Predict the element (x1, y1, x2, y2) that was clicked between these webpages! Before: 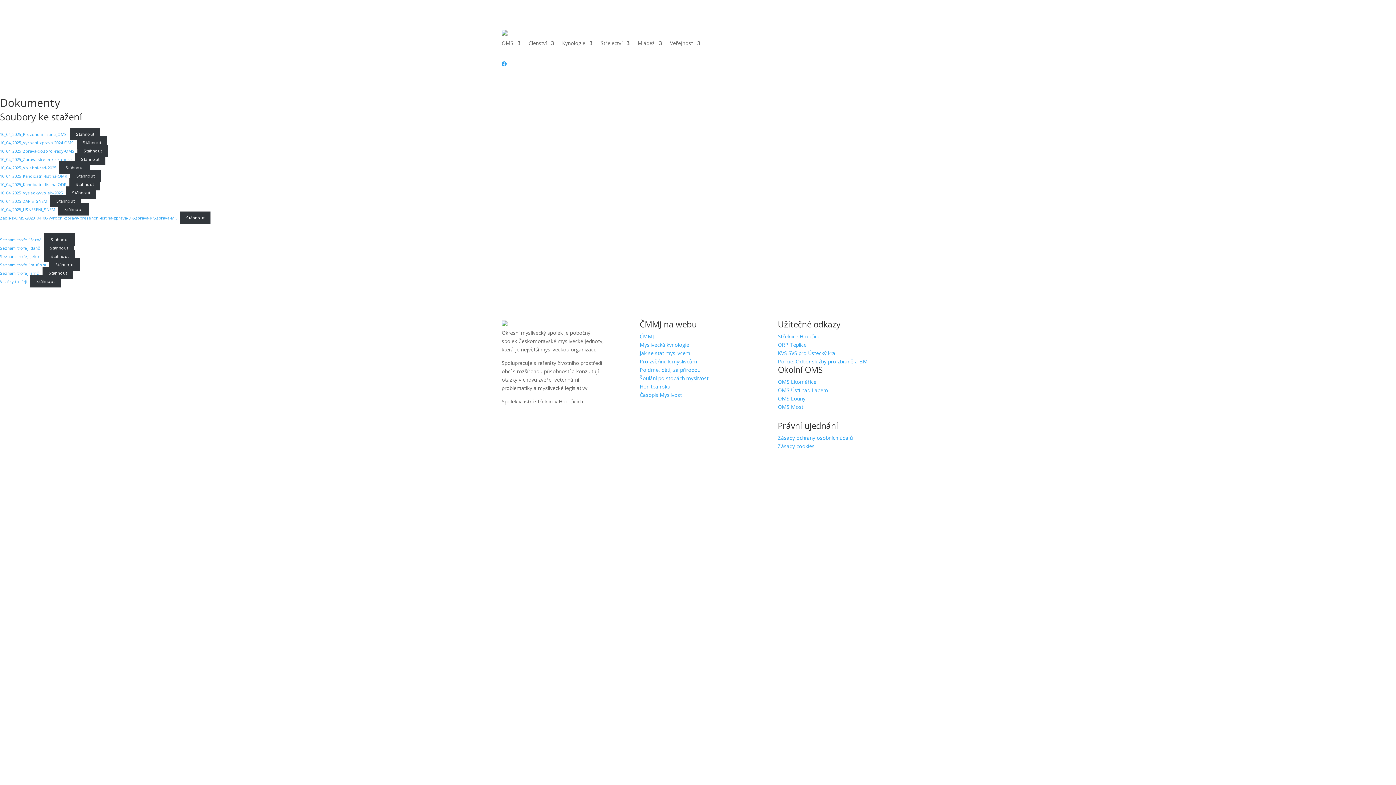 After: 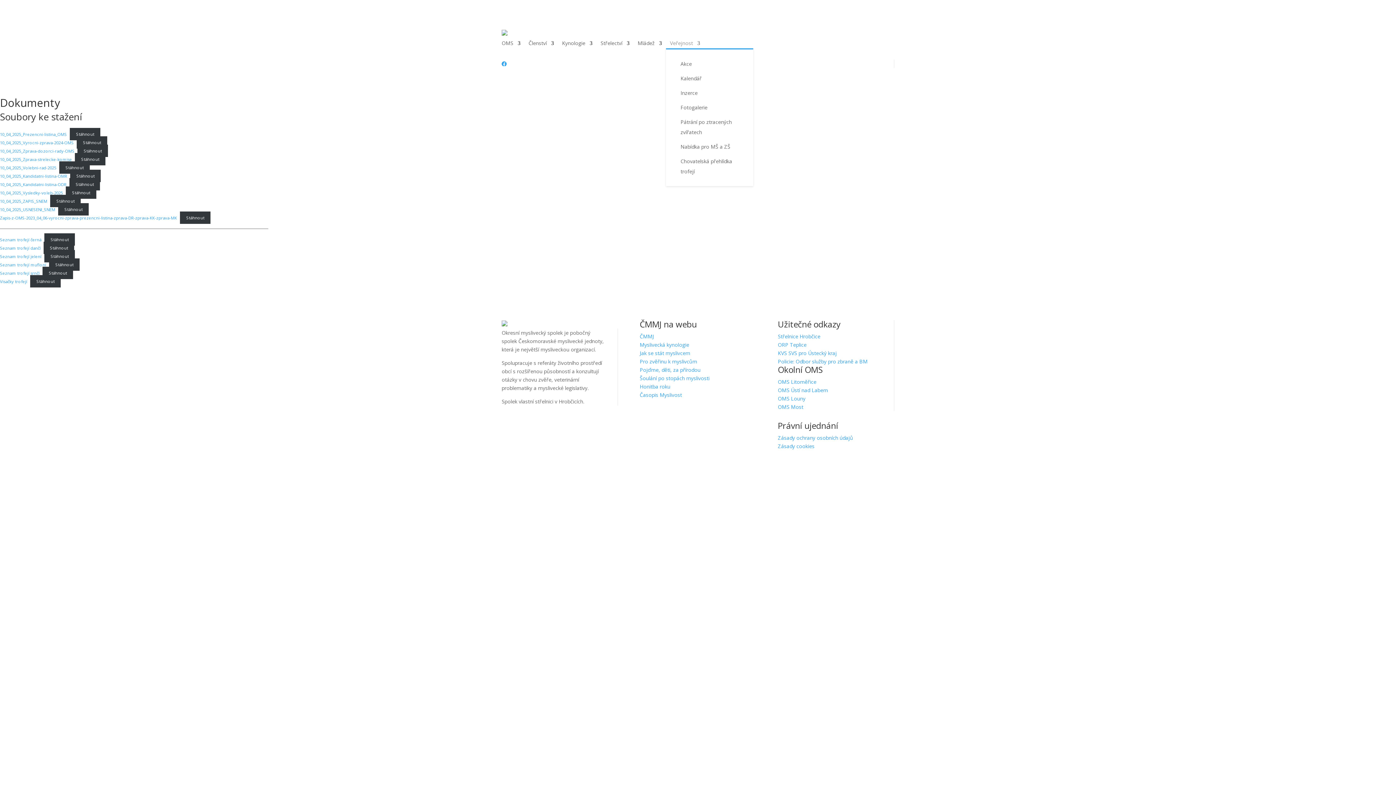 Action: bbox: (670, 40, 700, 48) label: Veřejnost